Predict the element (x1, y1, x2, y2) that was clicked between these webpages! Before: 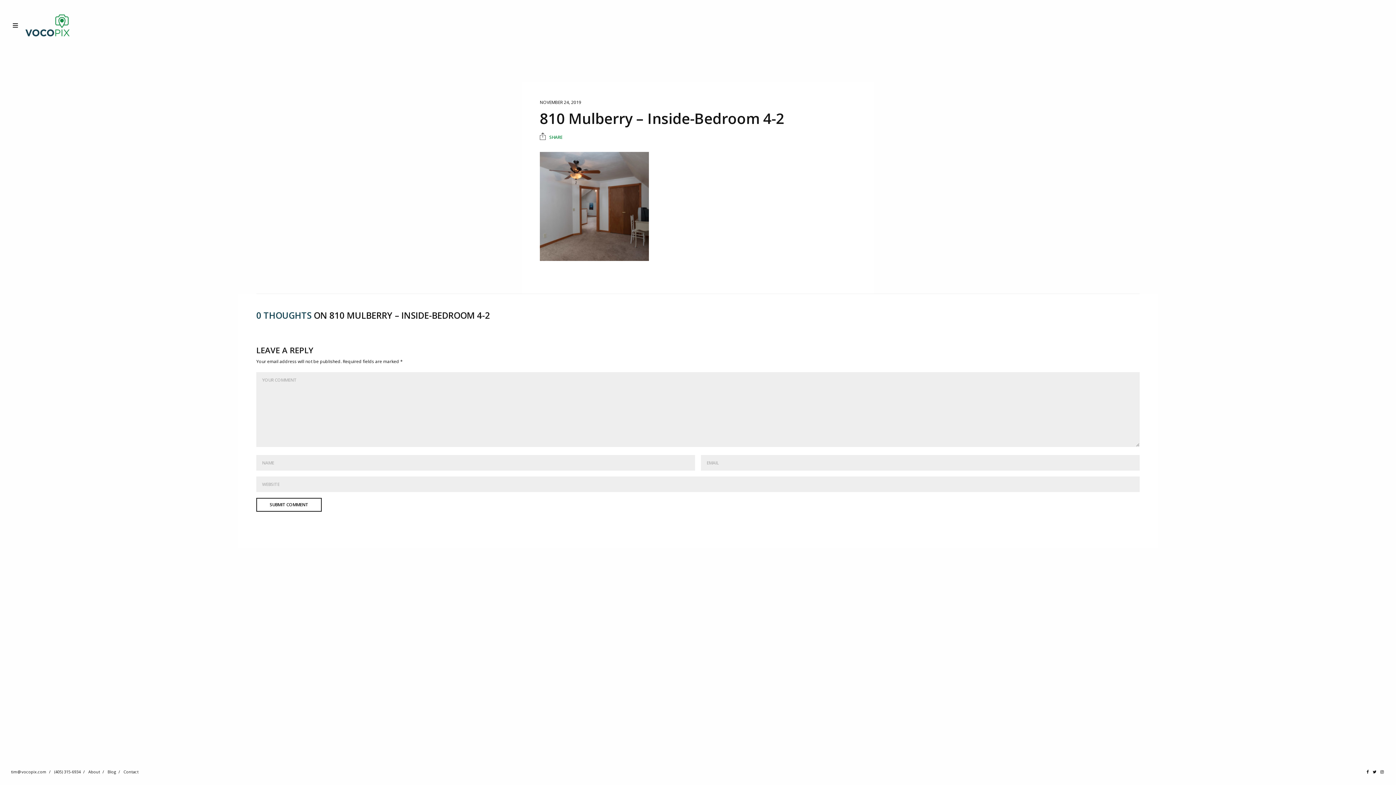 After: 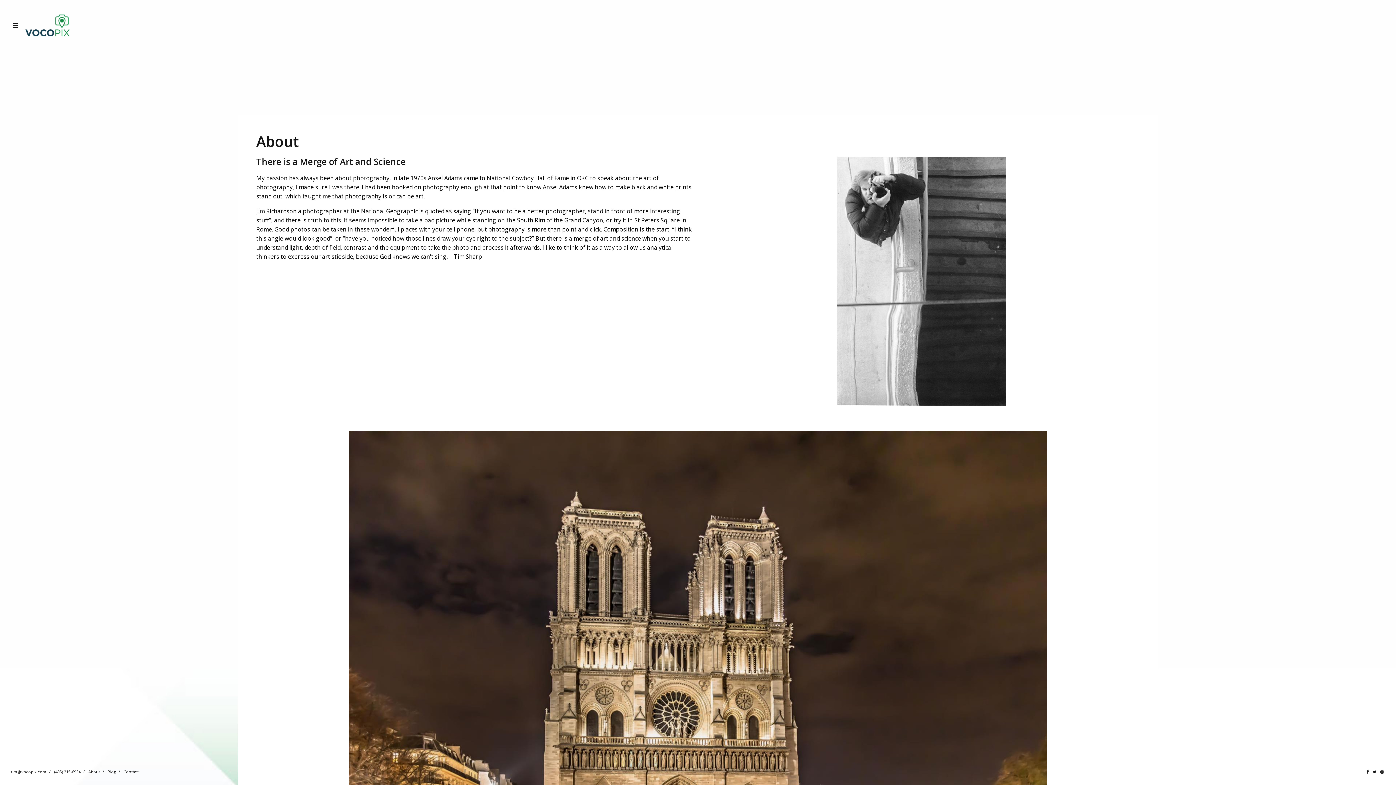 Action: bbox: (88, 769, 100, 774) label: About